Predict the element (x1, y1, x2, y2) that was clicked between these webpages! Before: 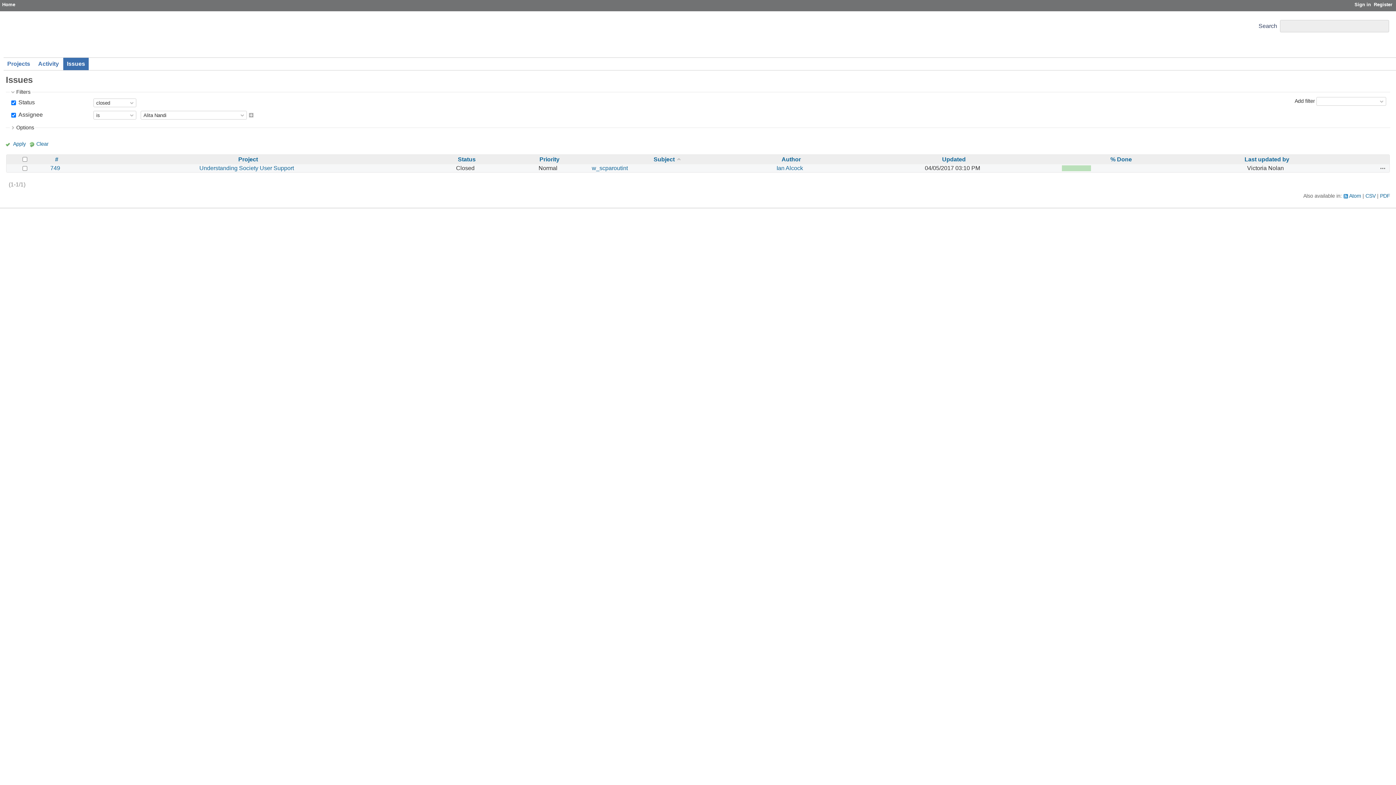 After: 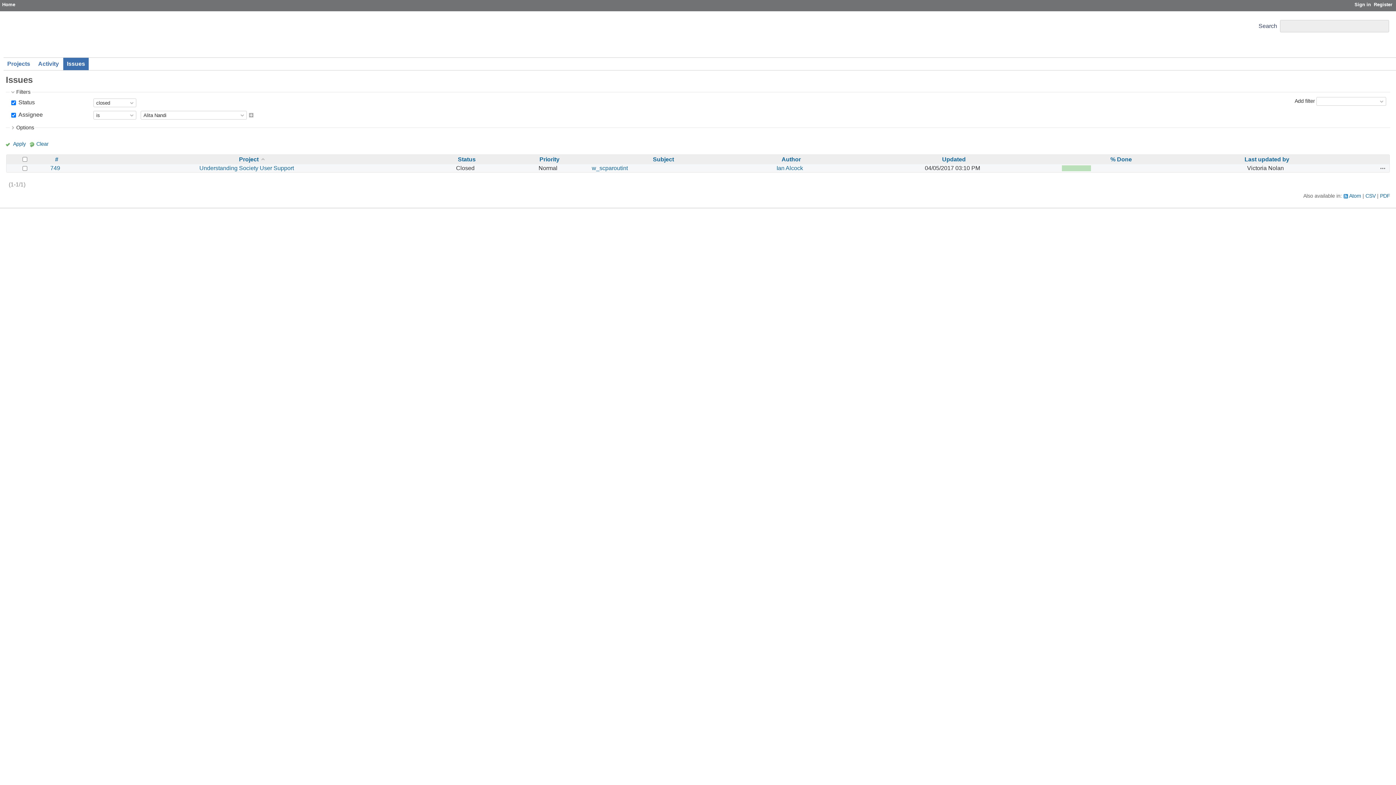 Action: bbox: (238, 156, 258, 162) label: Project